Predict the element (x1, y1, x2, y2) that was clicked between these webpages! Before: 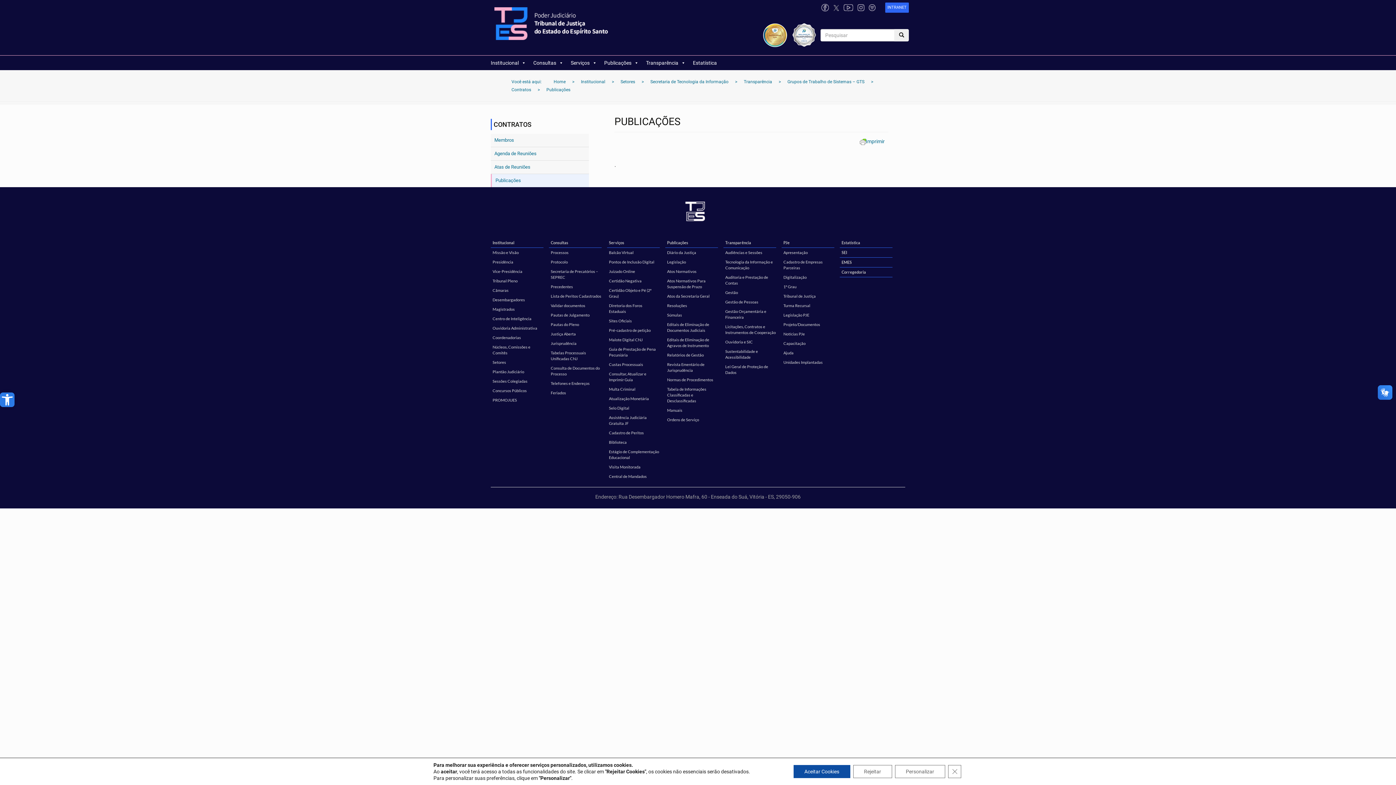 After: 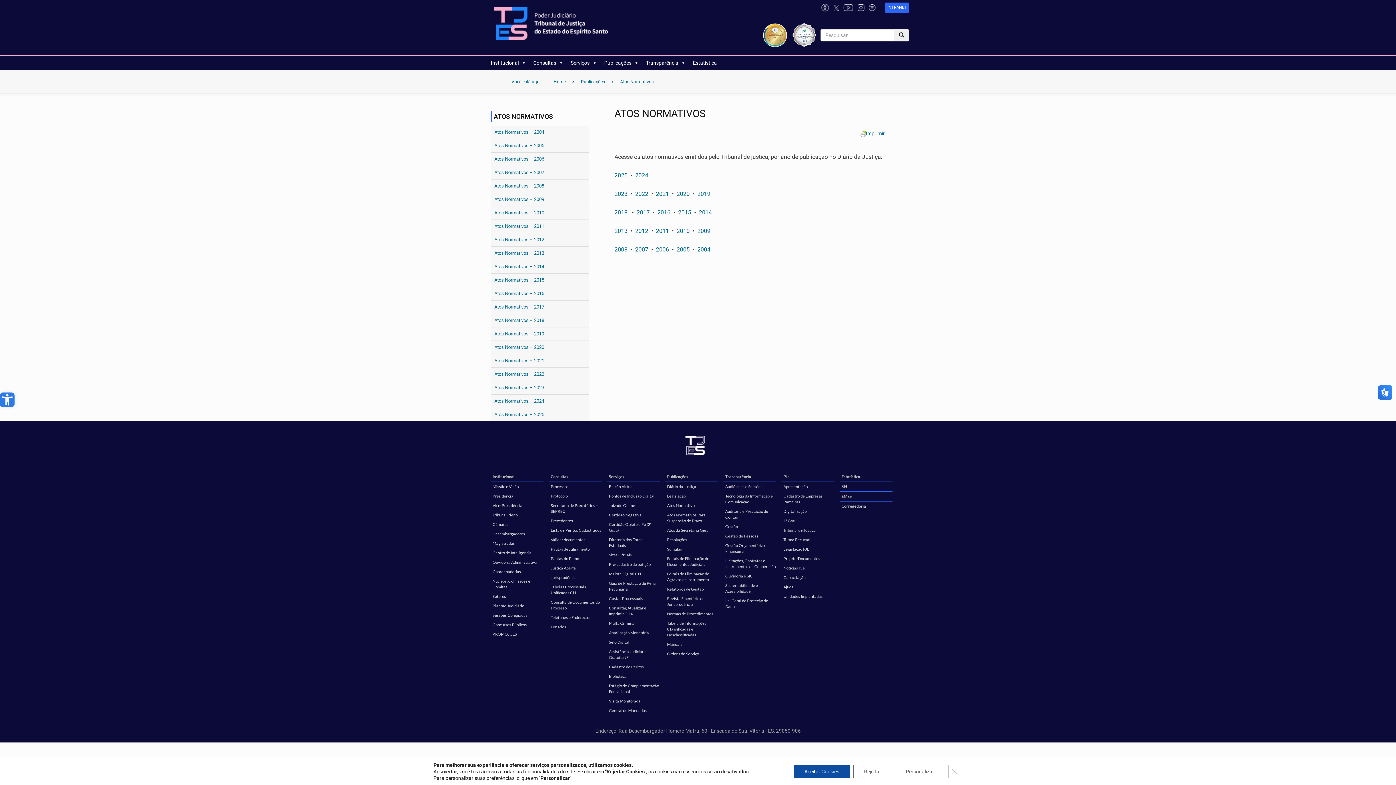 Action: bbox: (665, 266, 718, 276) label: Atos Normativos